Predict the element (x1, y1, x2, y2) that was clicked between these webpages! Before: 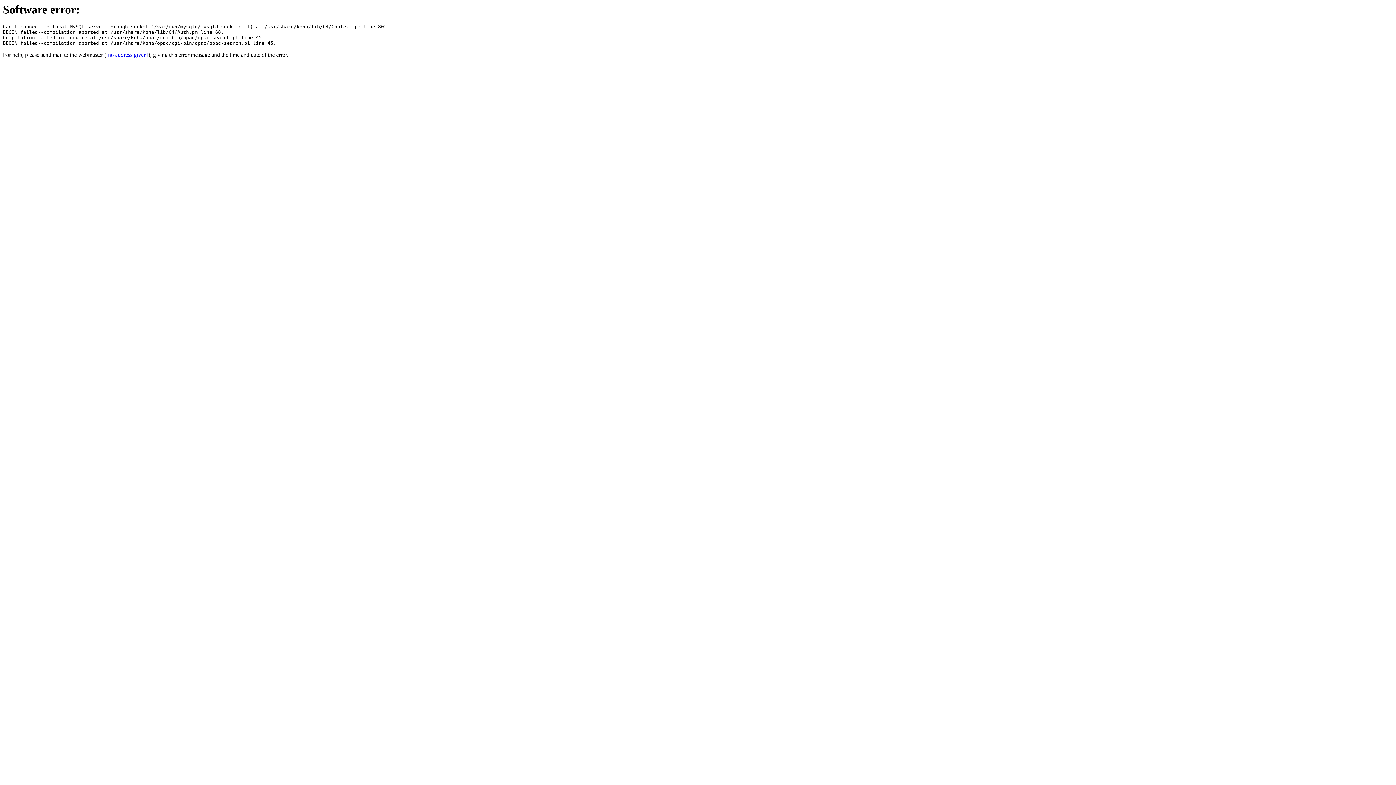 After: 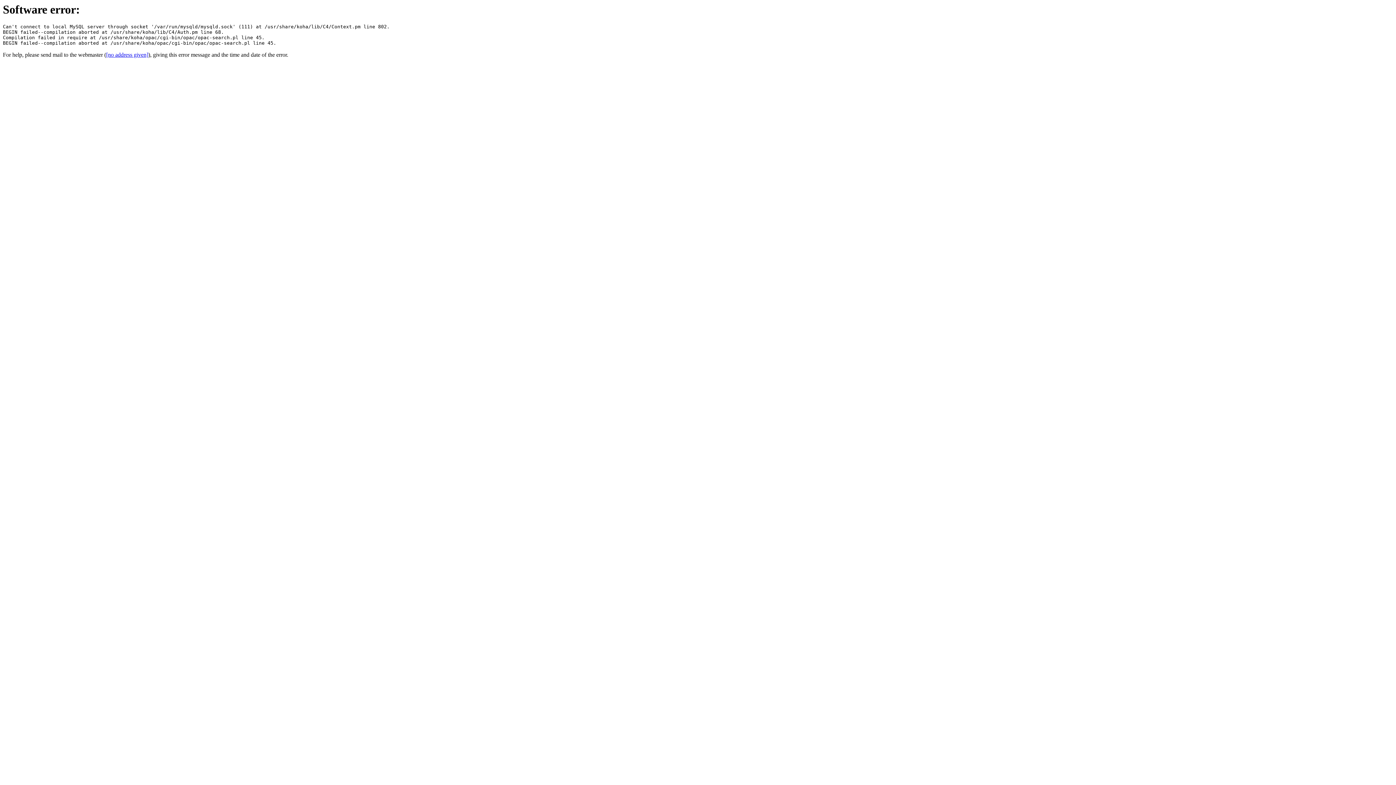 Action: bbox: (106, 51, 148, 57) label: [no address given]